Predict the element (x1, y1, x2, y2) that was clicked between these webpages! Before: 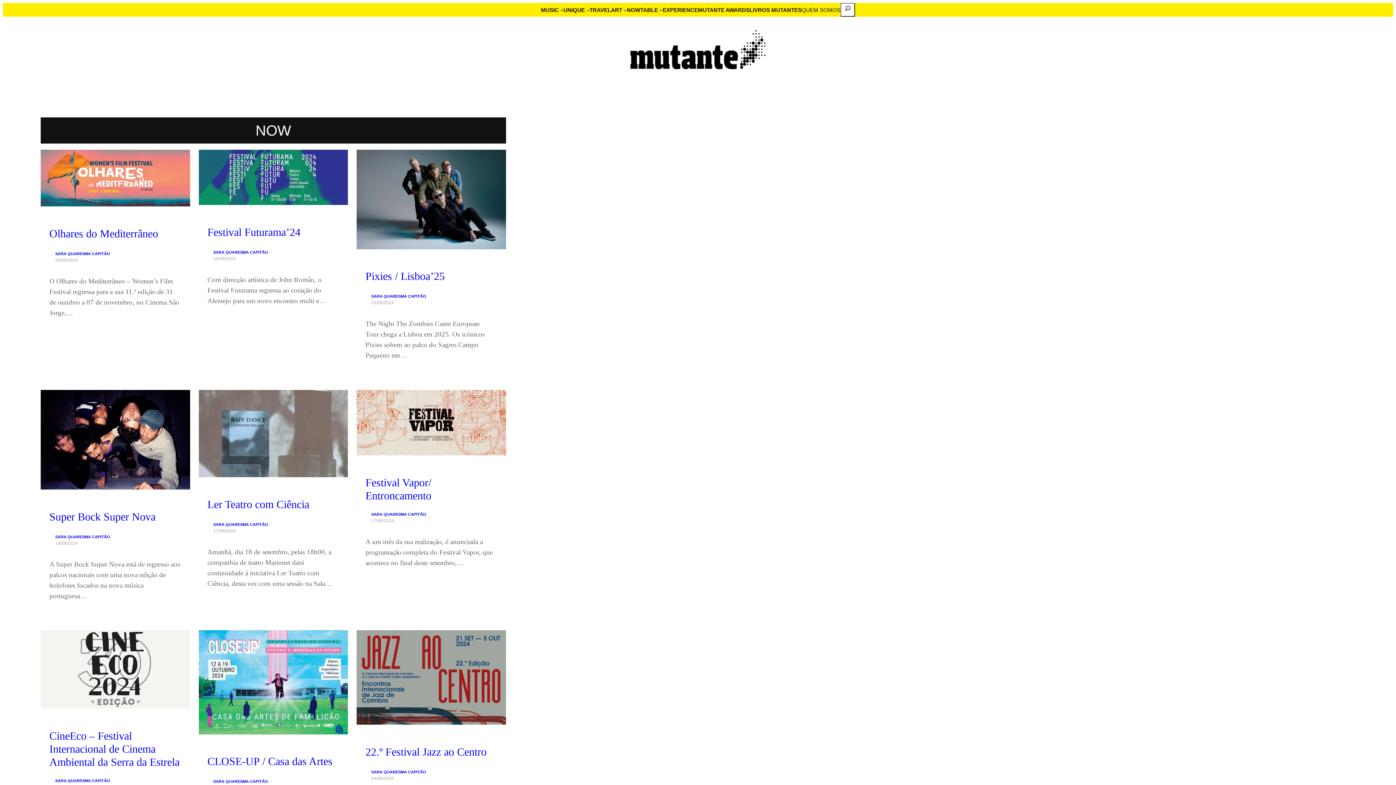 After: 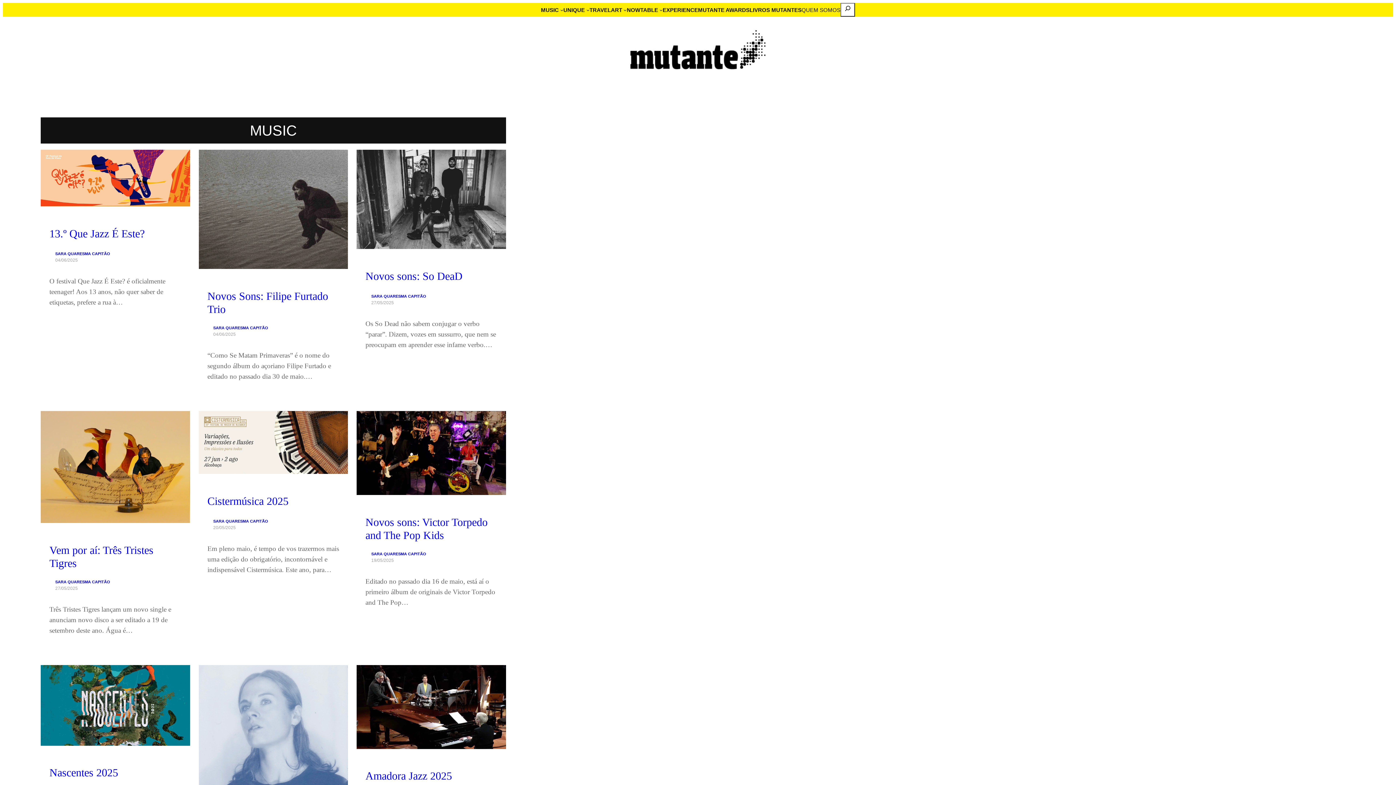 Action: label: MUSIC bbox: (541, 5, 558, 14)